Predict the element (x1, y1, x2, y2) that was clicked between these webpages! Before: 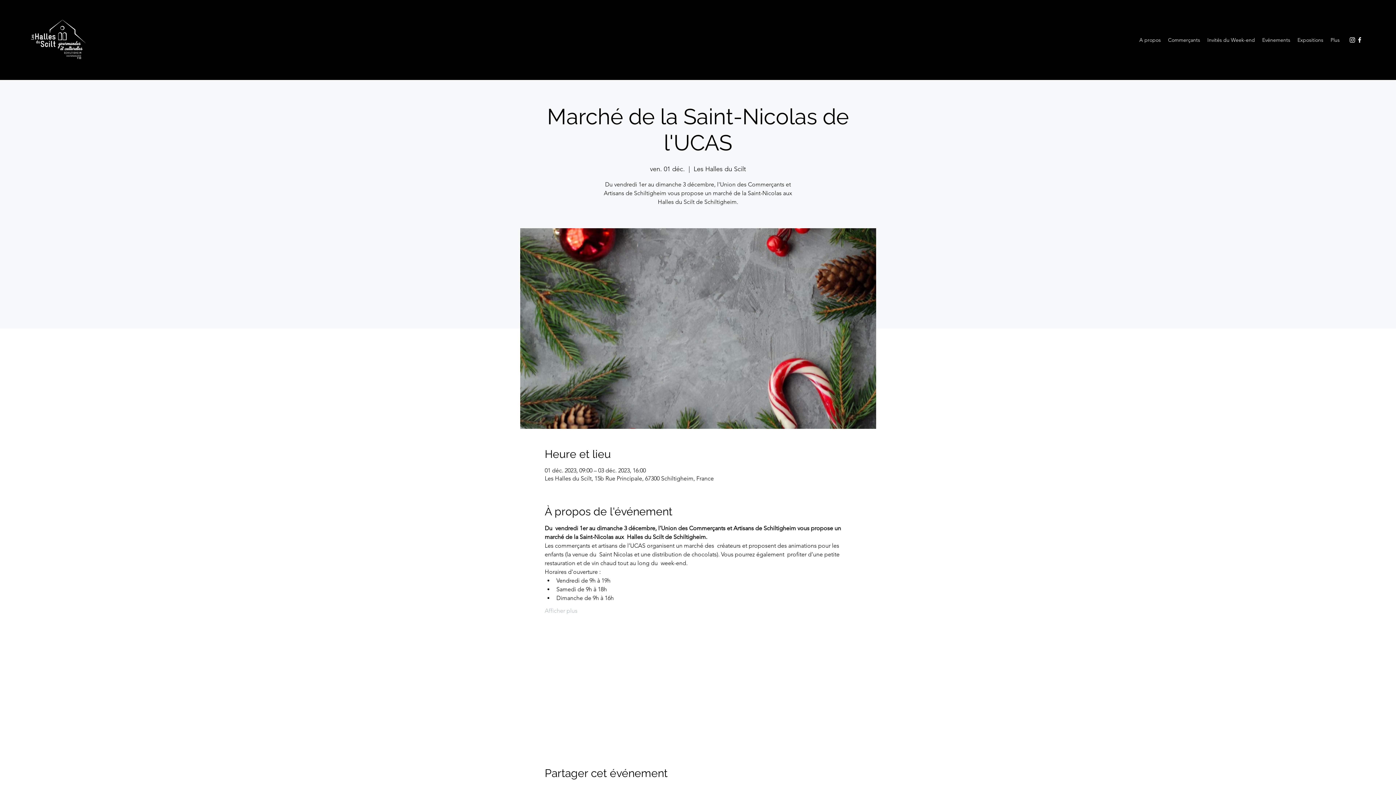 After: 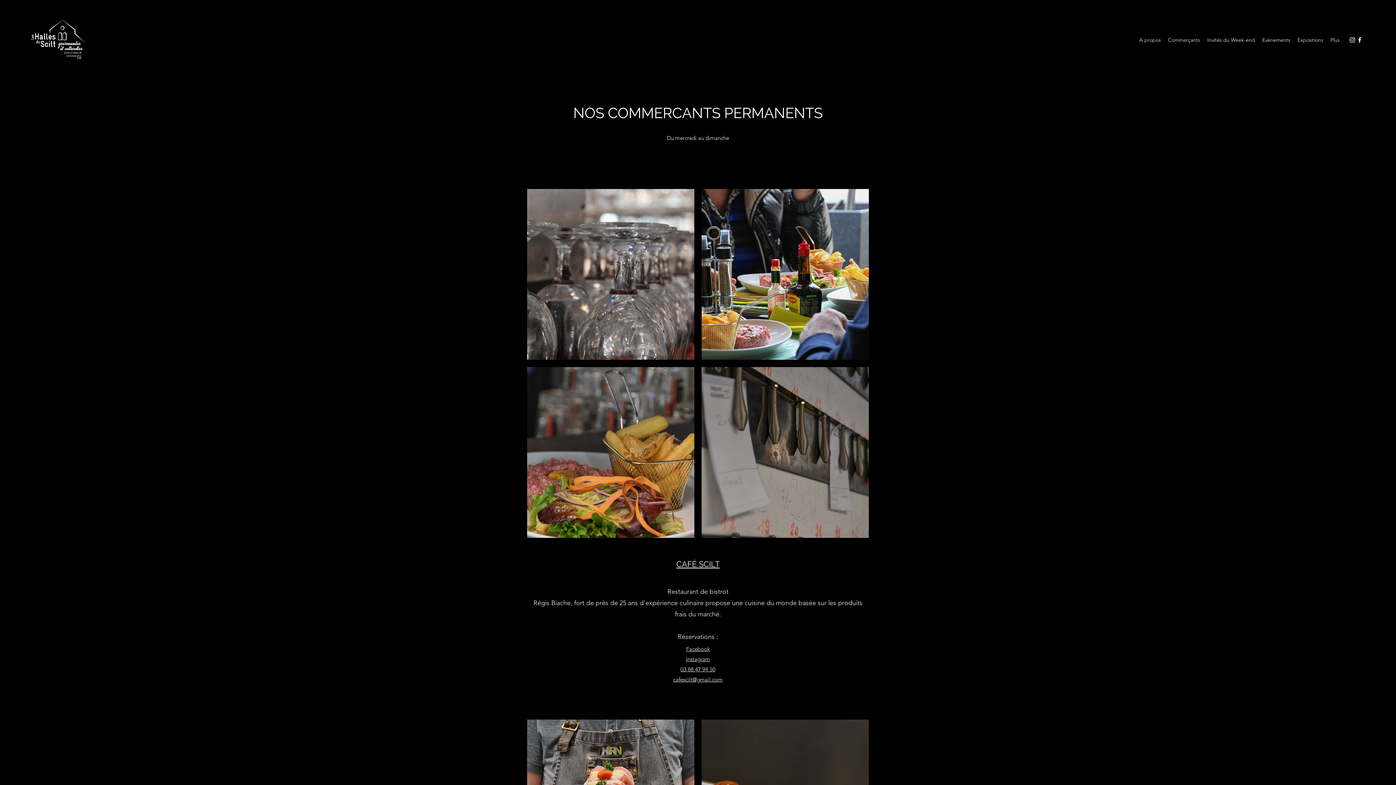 Action: bbox: (1164, 34, 1204, 45) label: Commerçants